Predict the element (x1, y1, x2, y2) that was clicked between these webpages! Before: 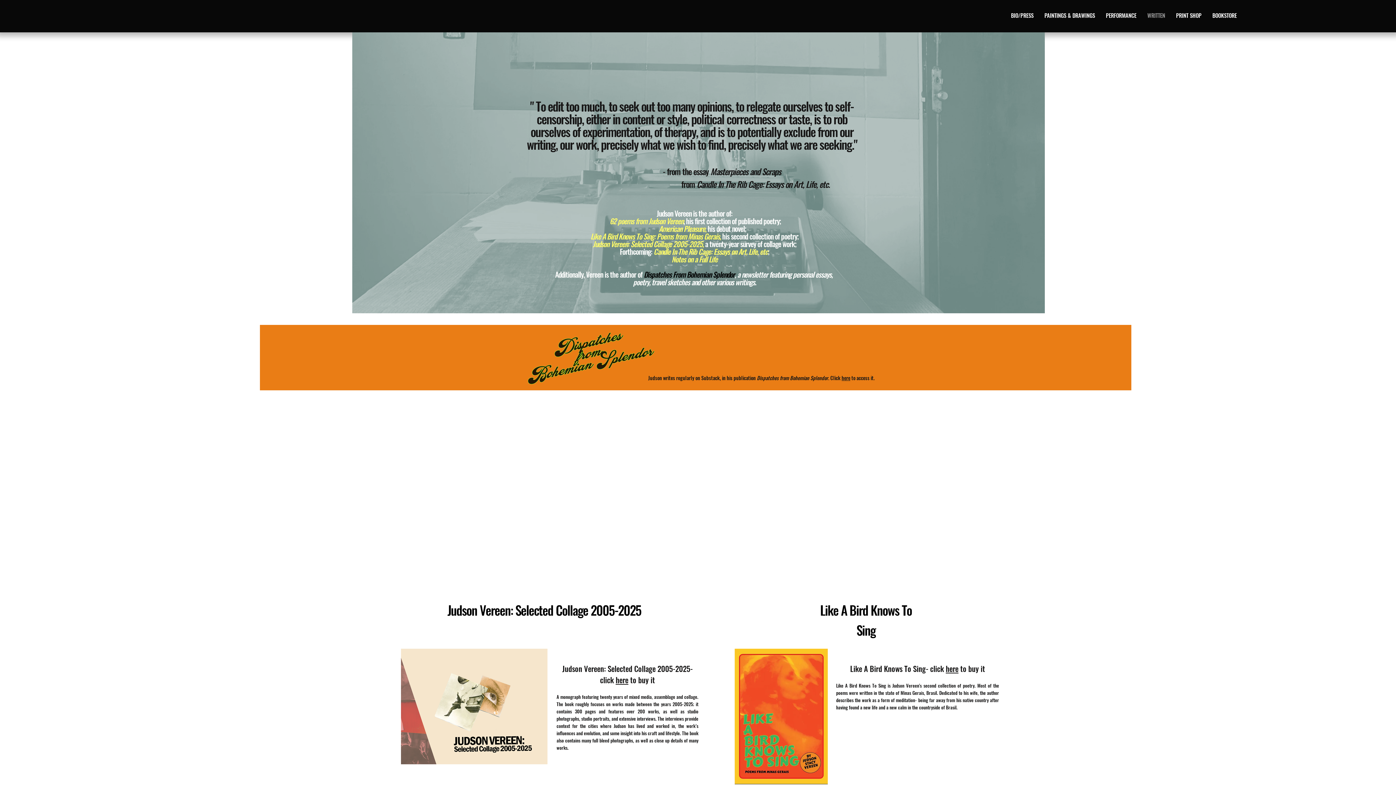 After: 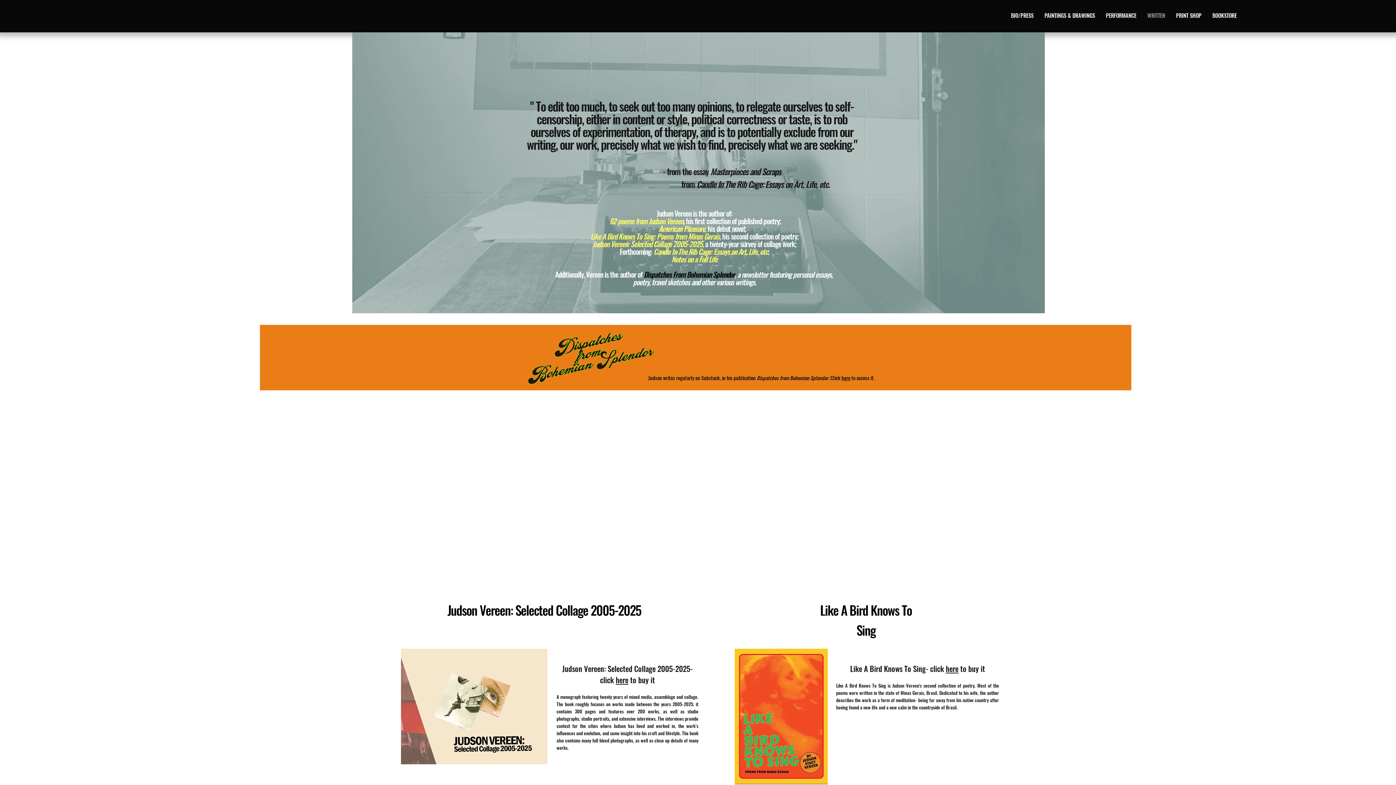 Action: bbox: (841, 374, 850, 381) label: here